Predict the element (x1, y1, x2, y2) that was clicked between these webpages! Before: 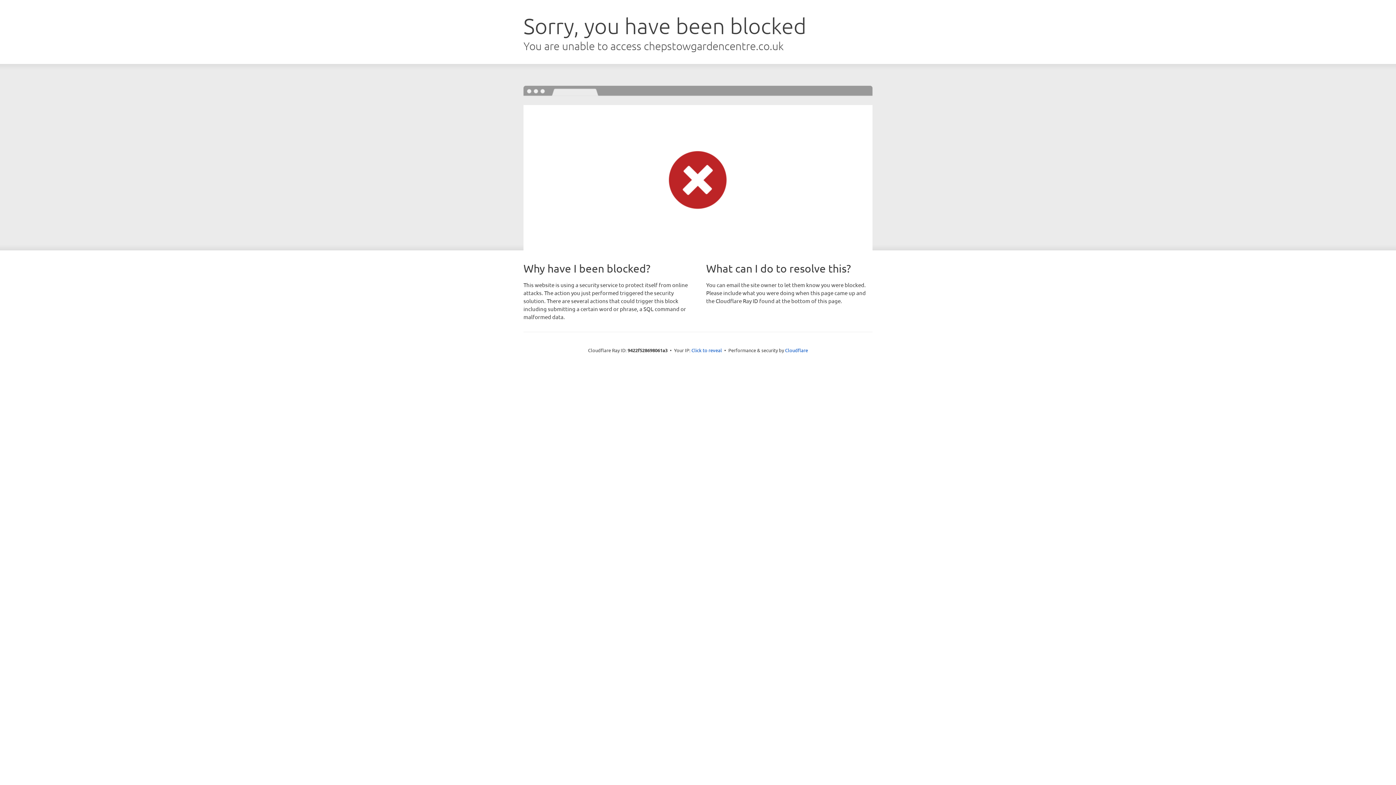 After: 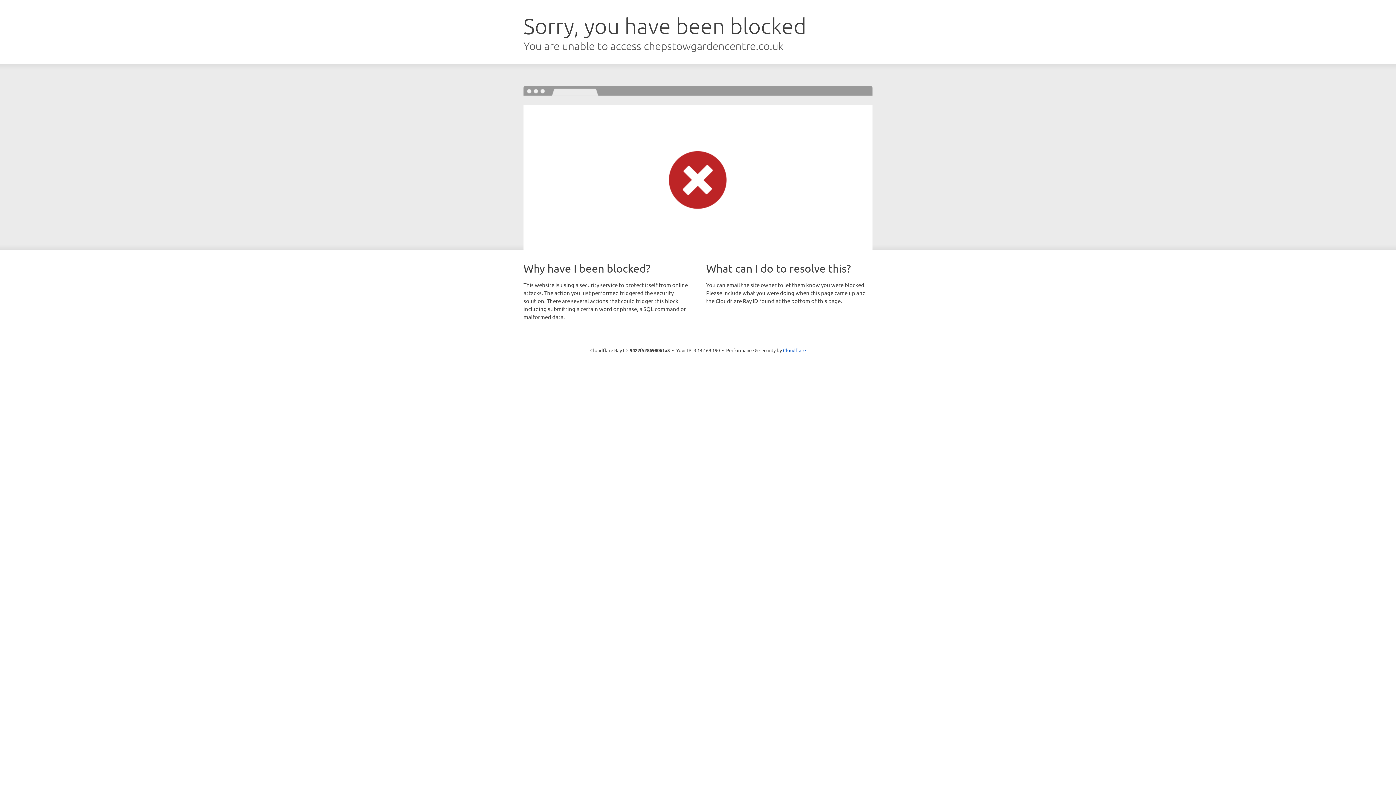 Action: bbox: (691, 346, 722, 353) label: Click to reveal